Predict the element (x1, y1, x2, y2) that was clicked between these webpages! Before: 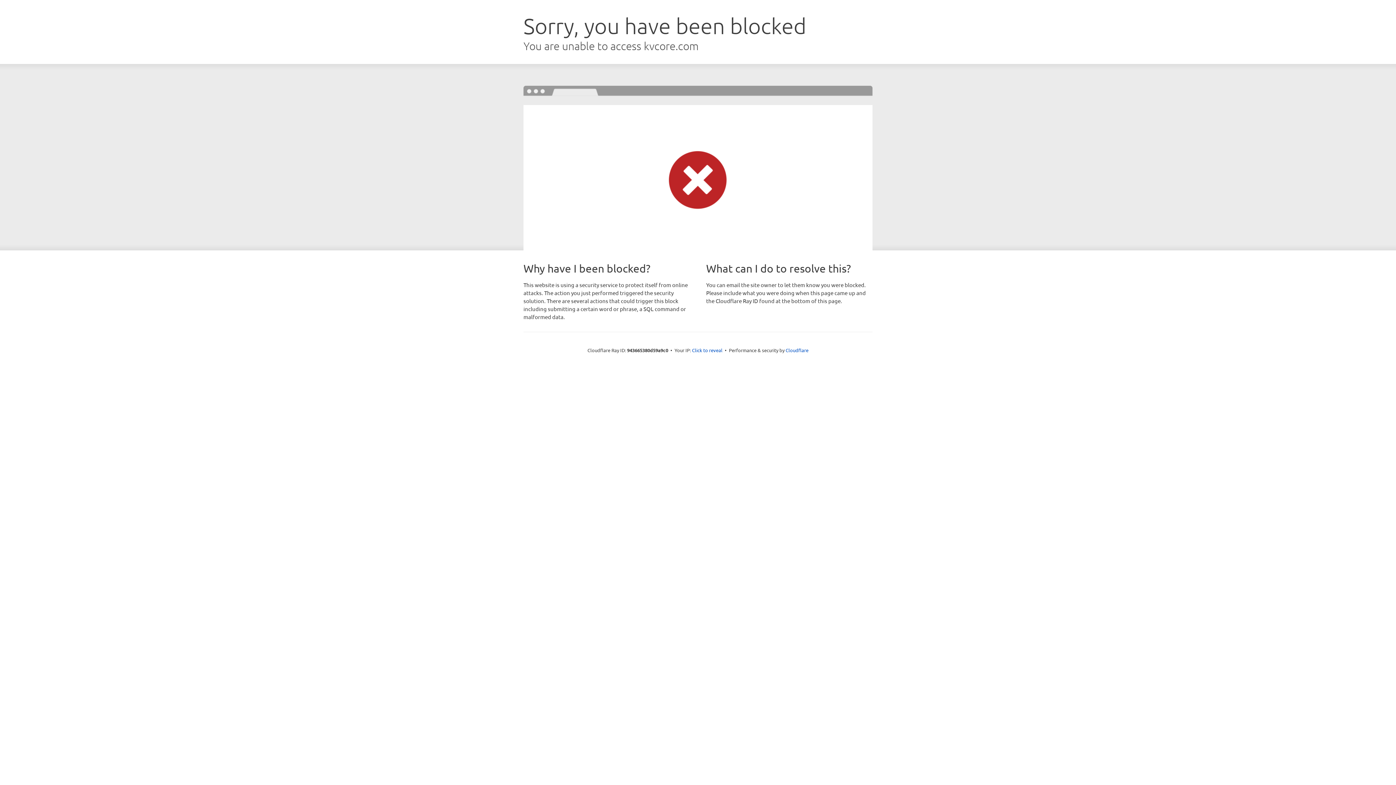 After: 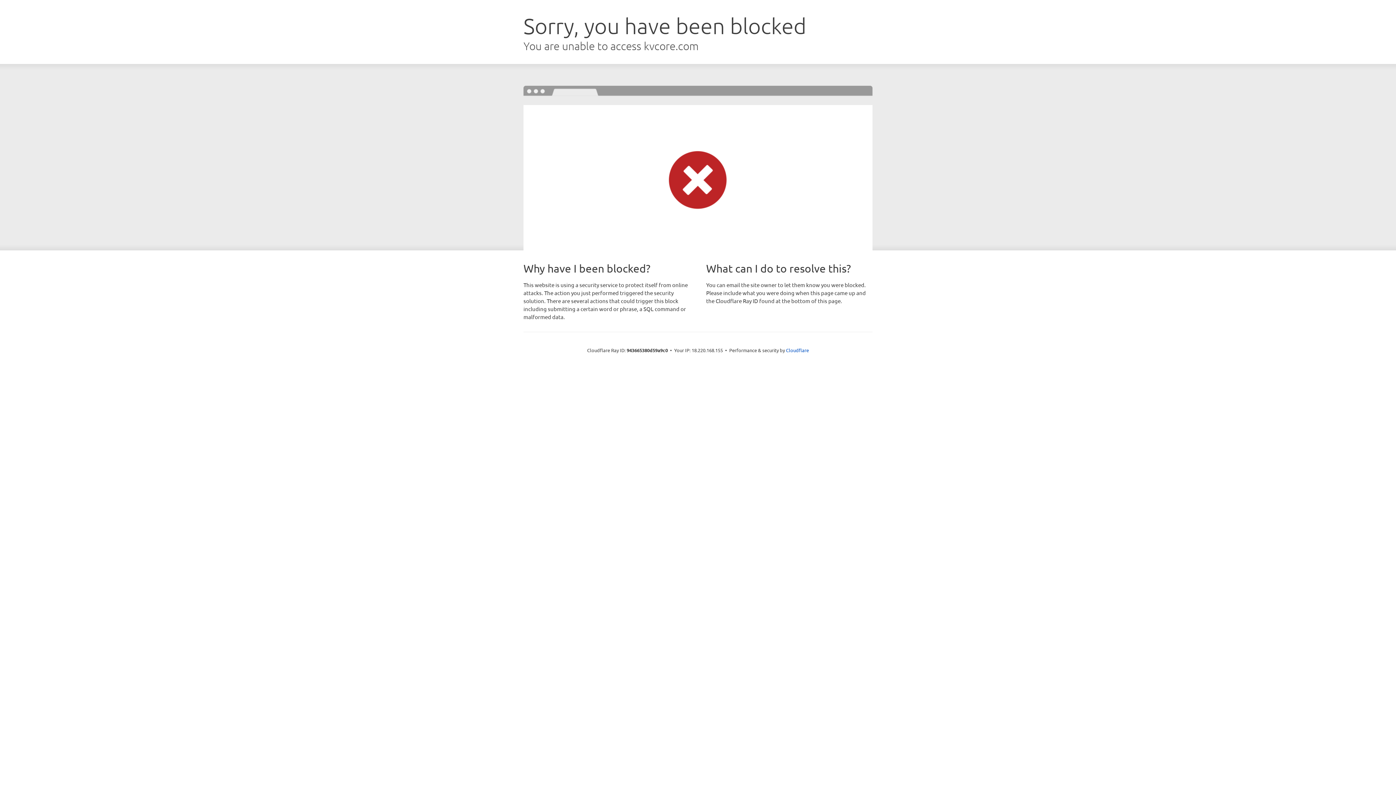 Action: label: Click to reveal bbox: (692, 346, 722, 353)